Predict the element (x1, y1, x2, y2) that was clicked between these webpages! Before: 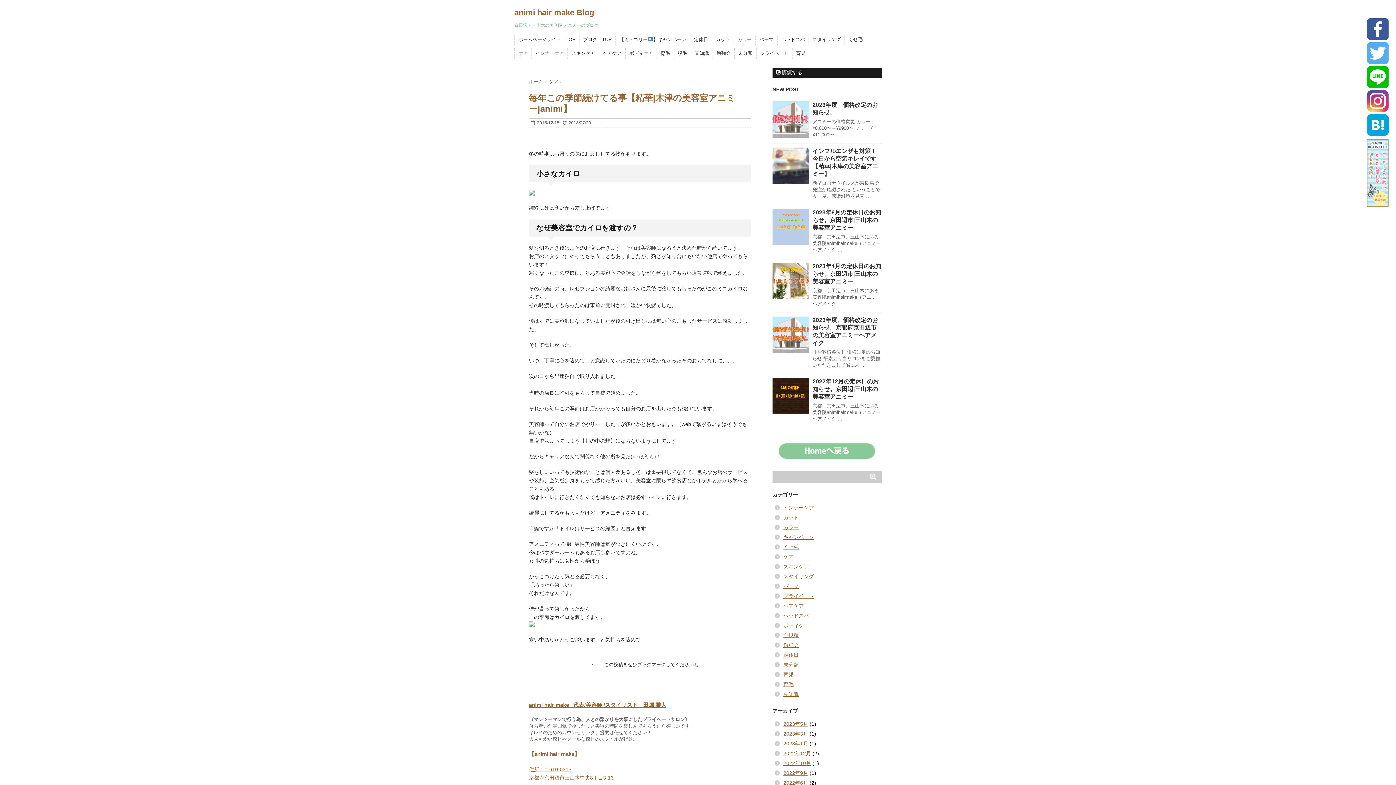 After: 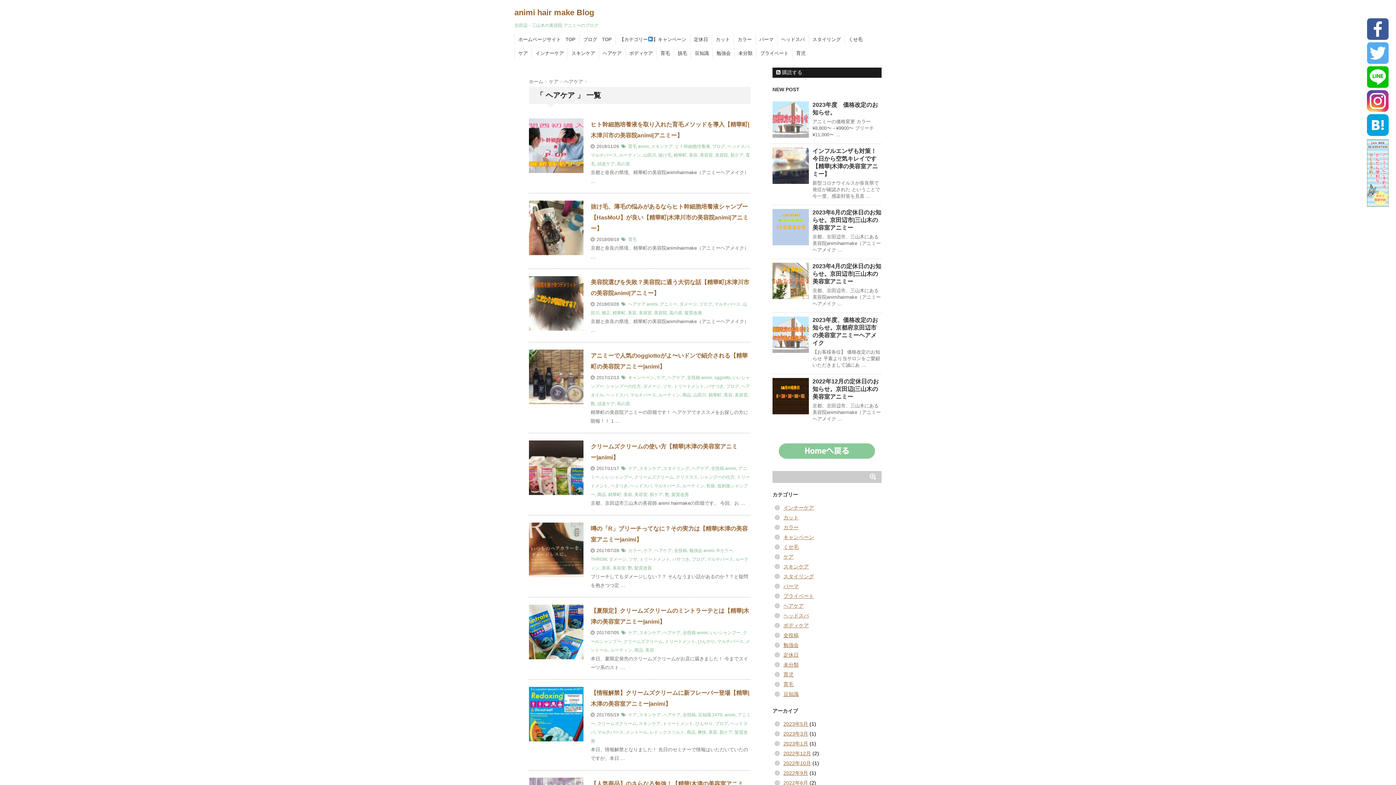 Action: label: ヘアケア bbox: (783, 603, 804, 608)